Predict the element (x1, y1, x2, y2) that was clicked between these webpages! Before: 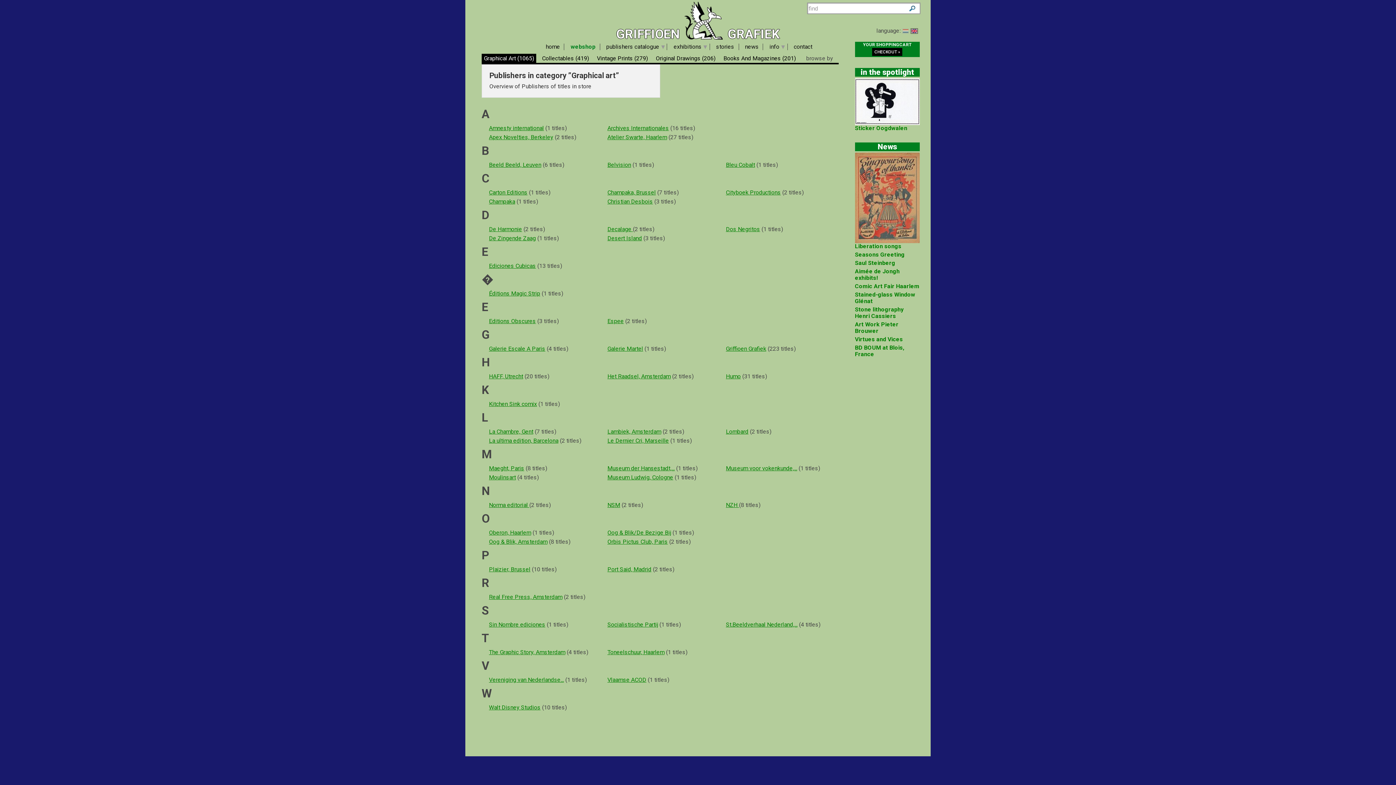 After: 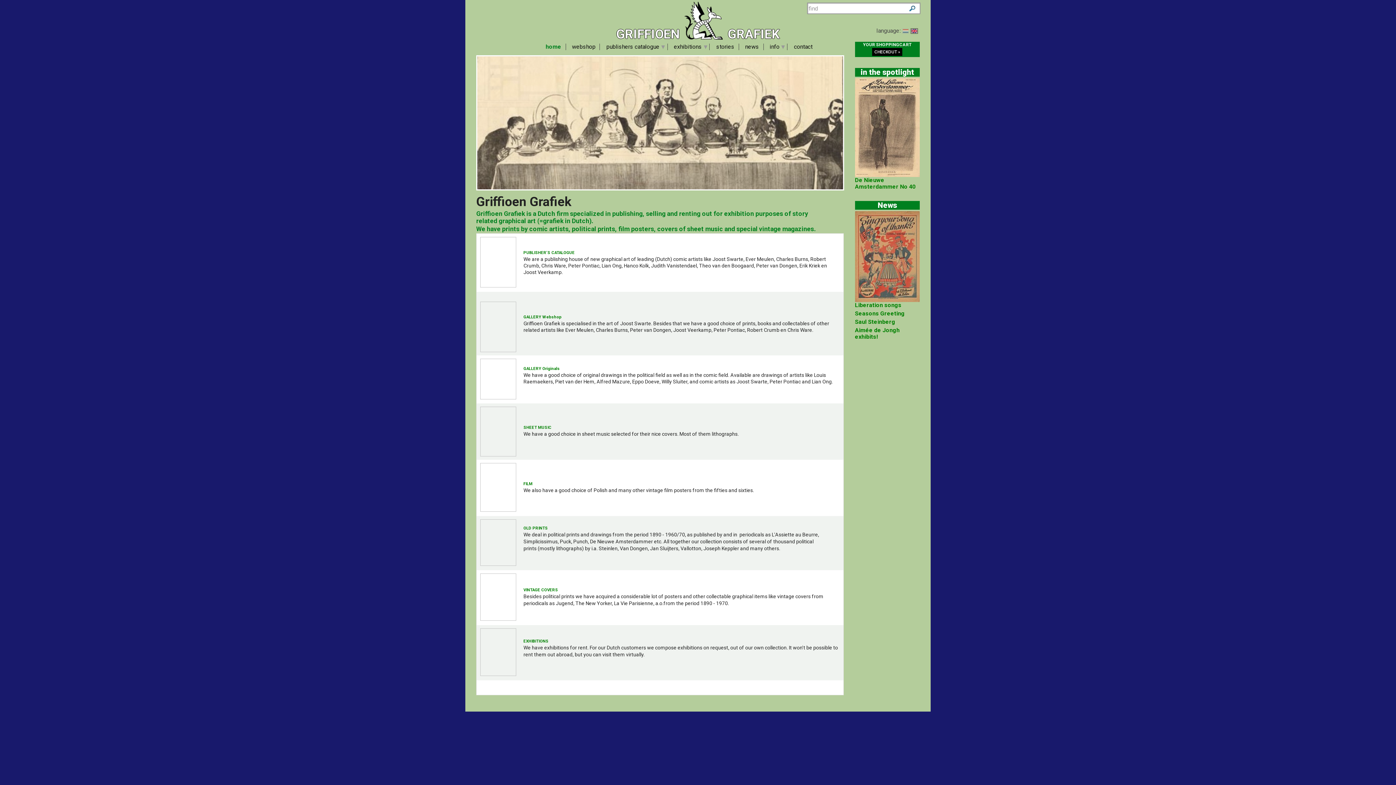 Action: bbox: (616, 26, 779, 41) label: GRIFFIOEN  GRAFIEK